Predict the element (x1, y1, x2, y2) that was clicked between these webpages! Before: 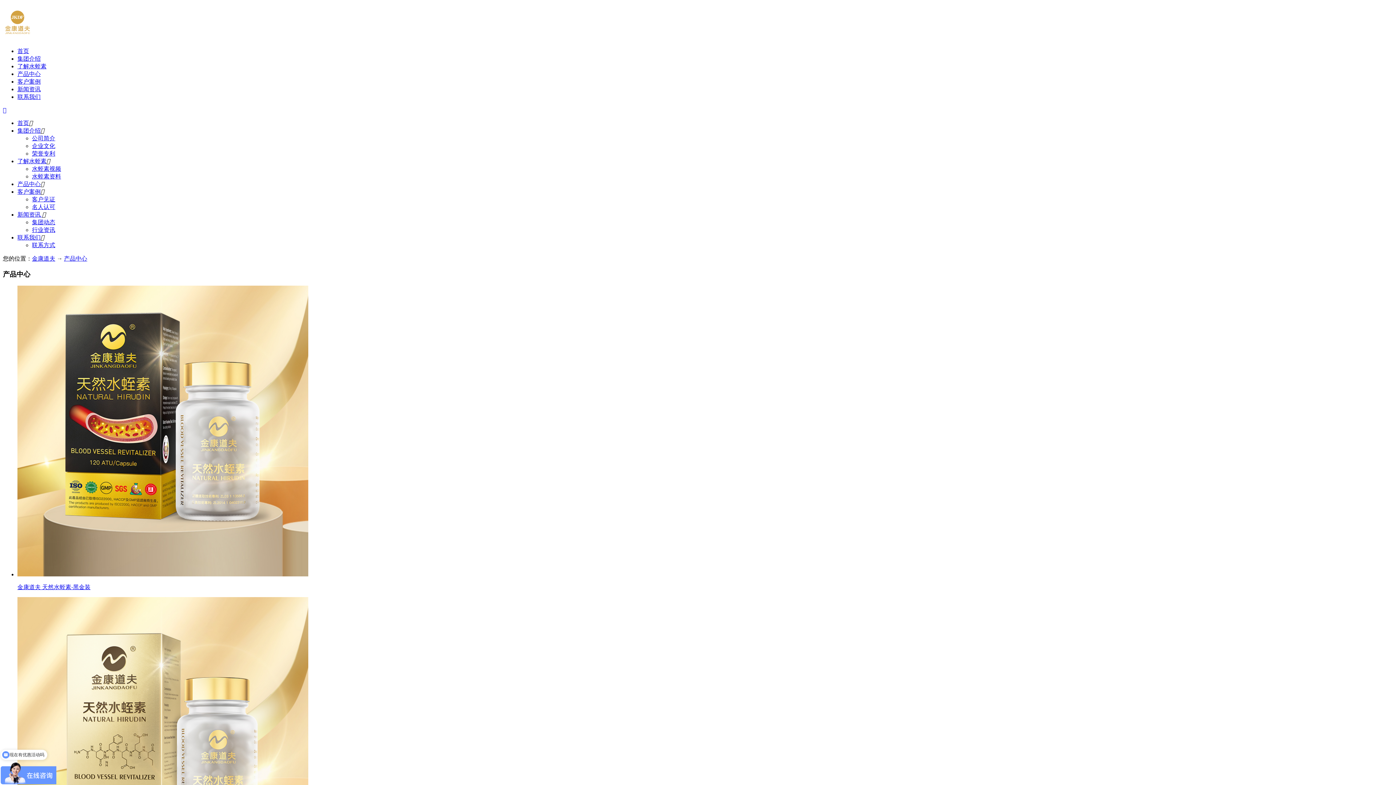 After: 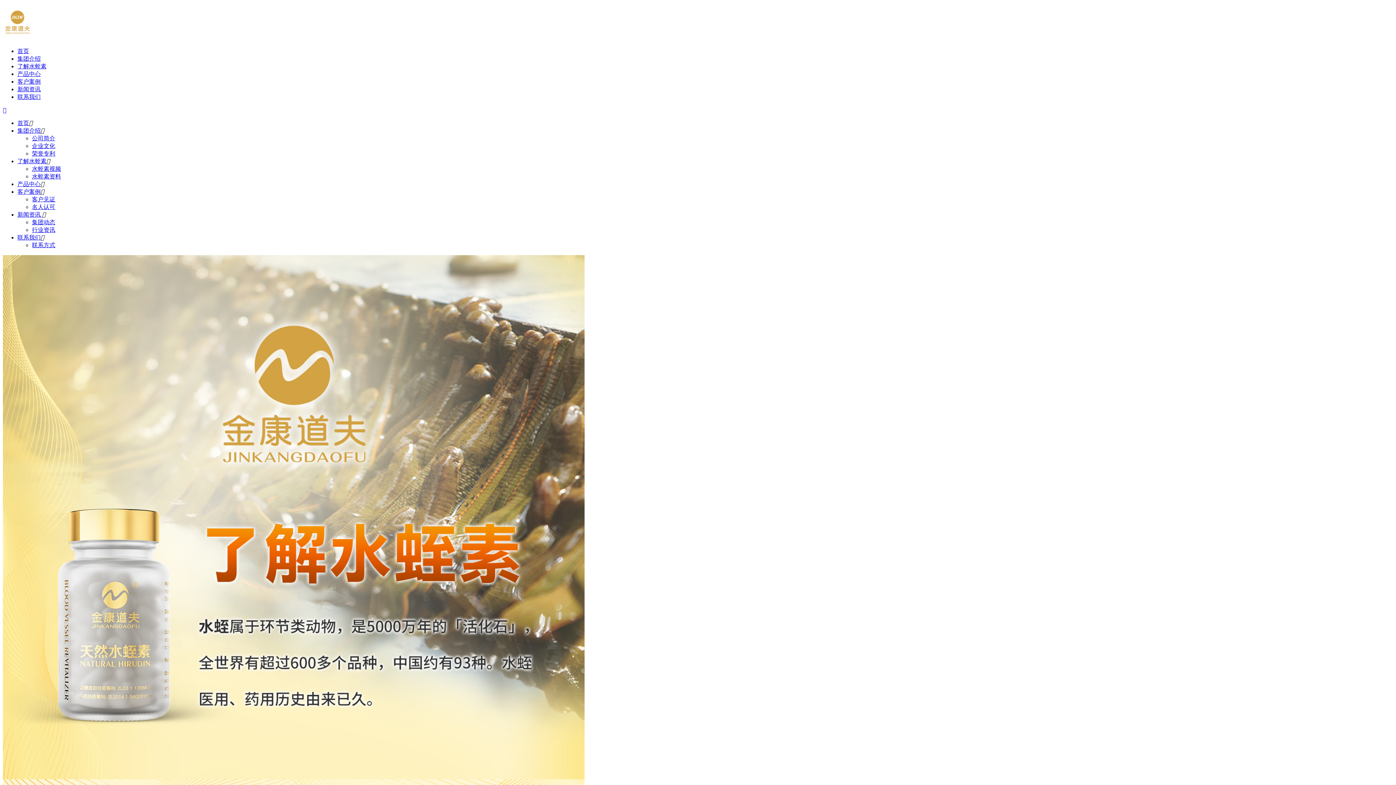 Action: bbox: (17, 158, 46, 164) label: 了解水蛭素